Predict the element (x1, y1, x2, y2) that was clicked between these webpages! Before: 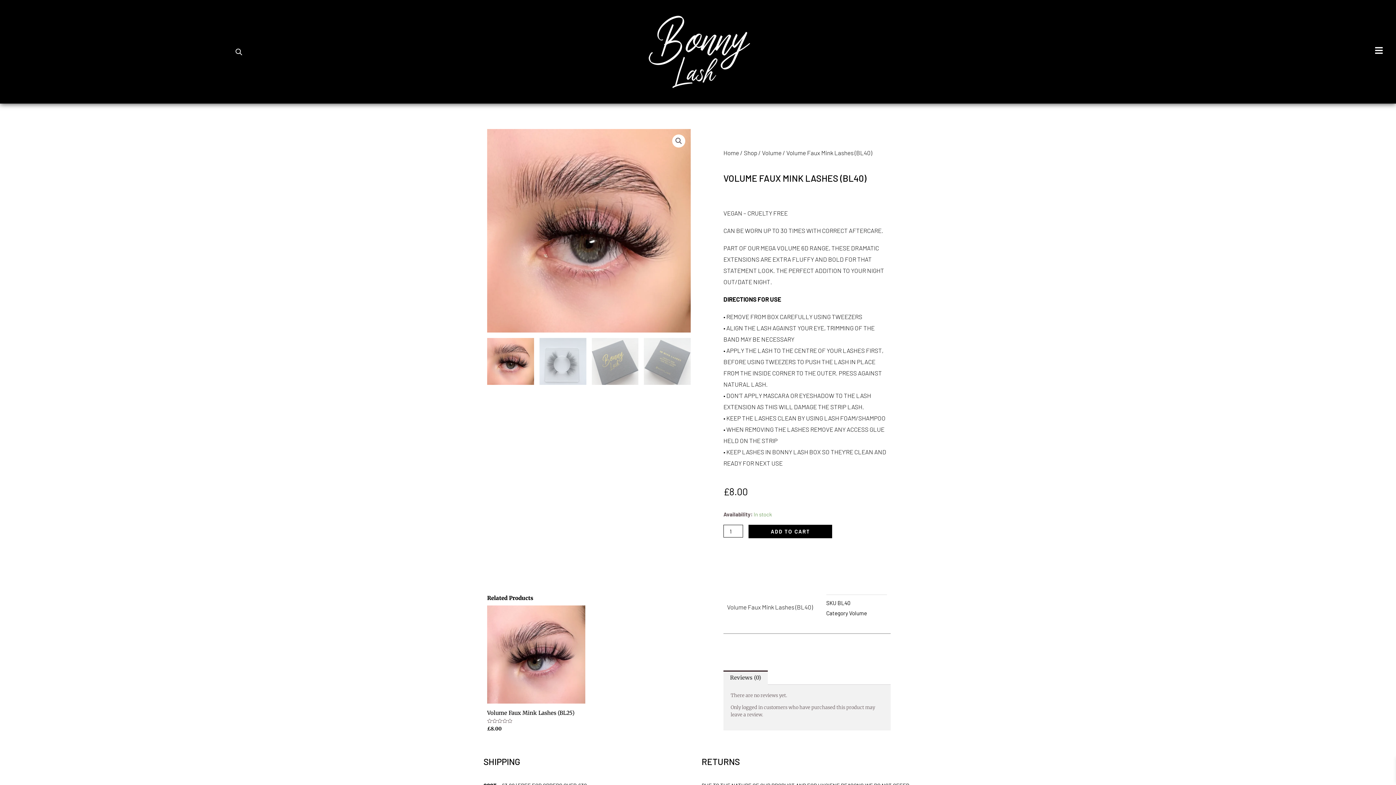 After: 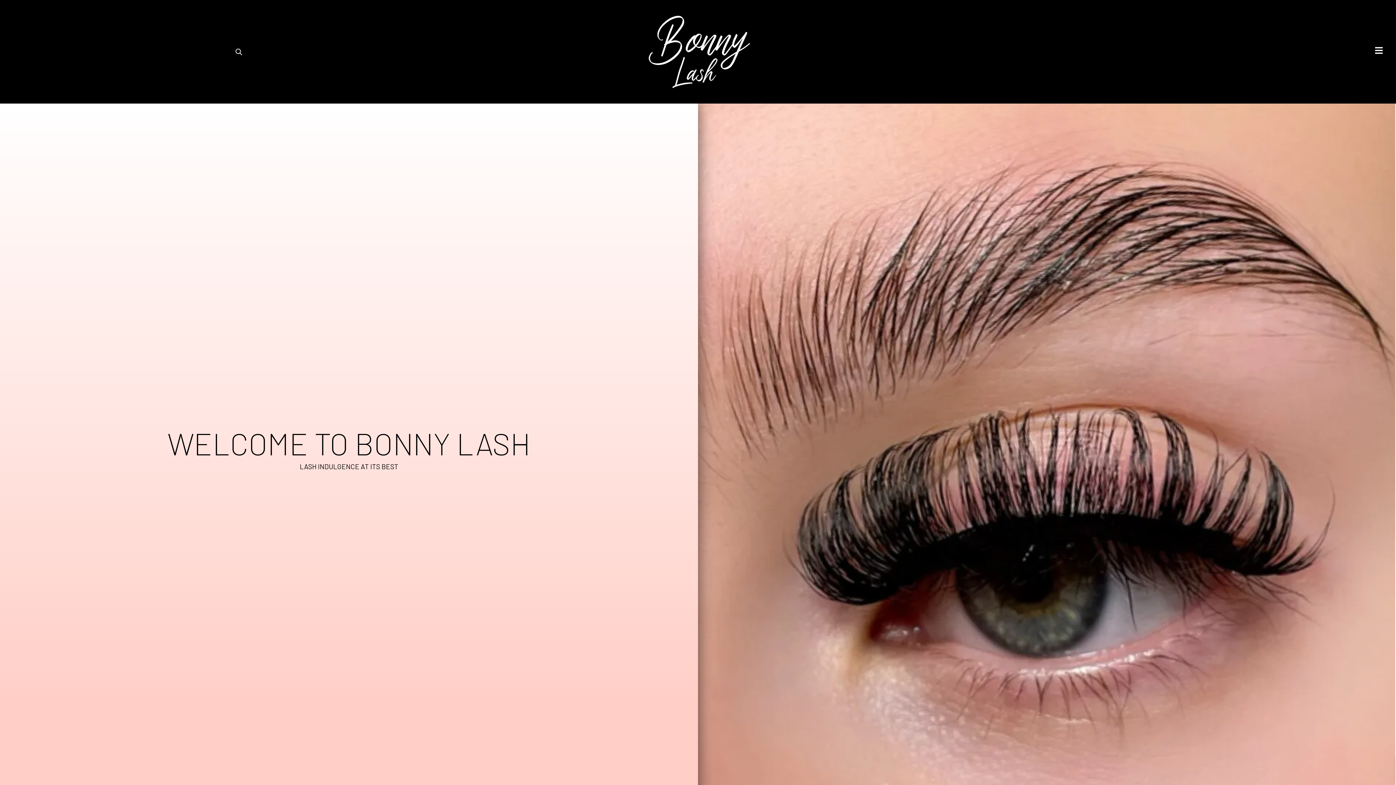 Action: bbox: (523, 12, 872, 90)